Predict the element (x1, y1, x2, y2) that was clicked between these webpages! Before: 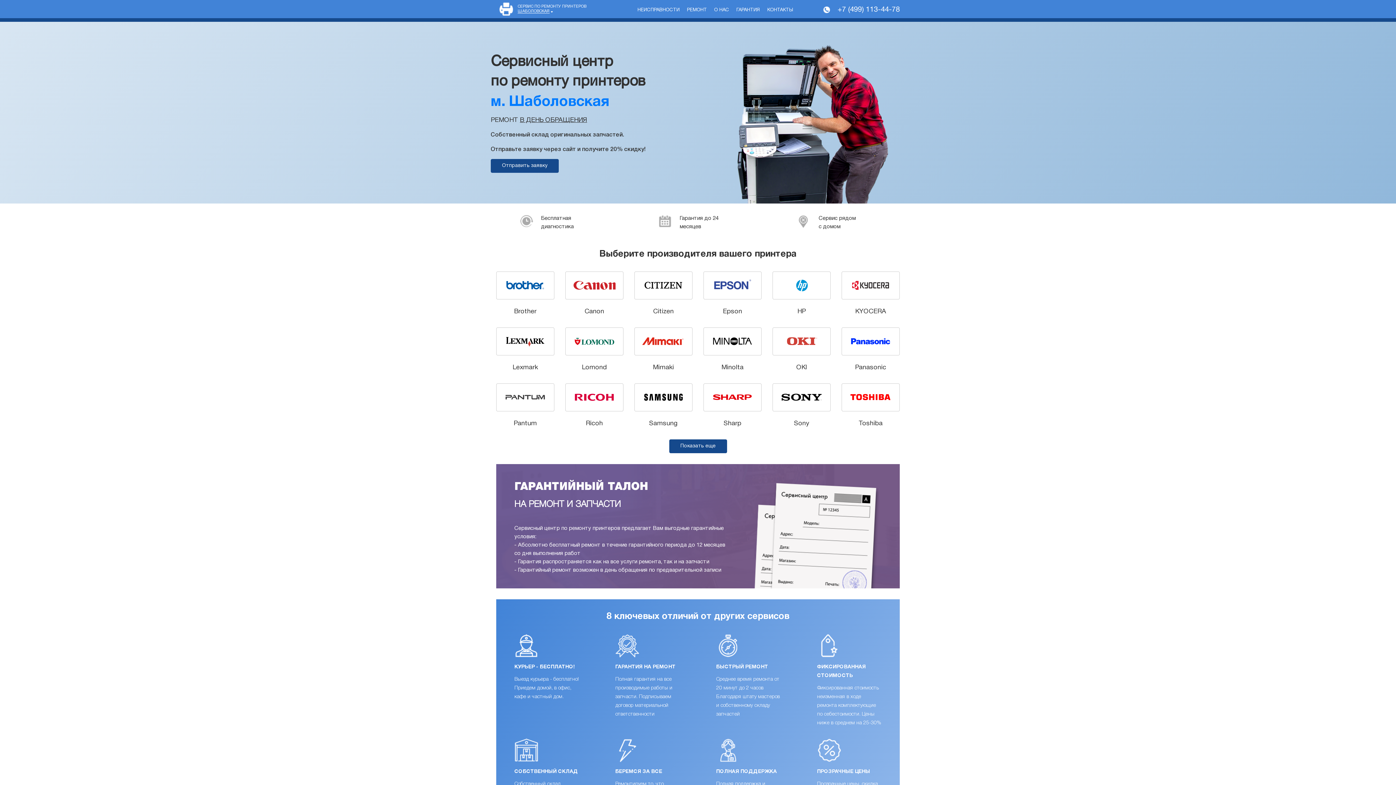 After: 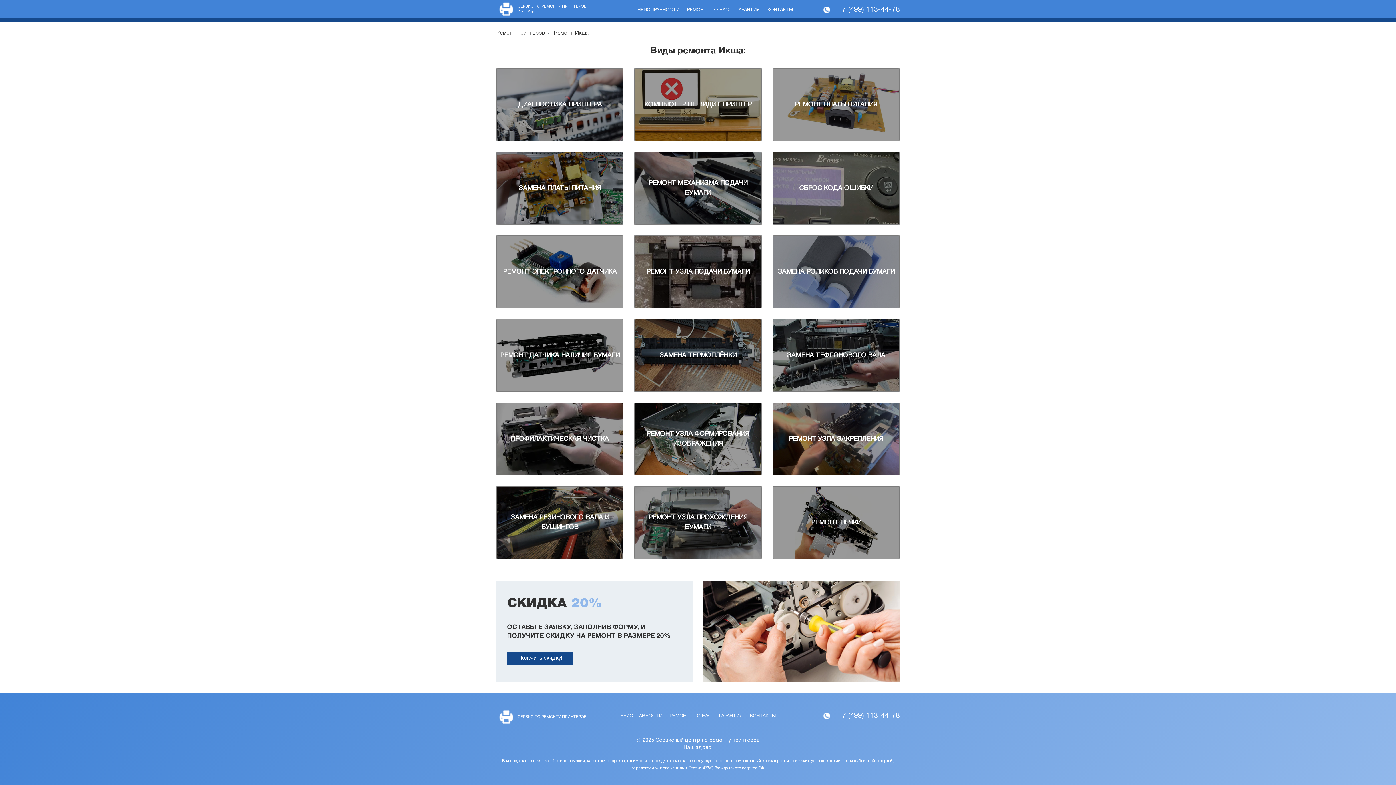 Action: bbox: (687, 6, 707, 13) label: РЕМОНТ